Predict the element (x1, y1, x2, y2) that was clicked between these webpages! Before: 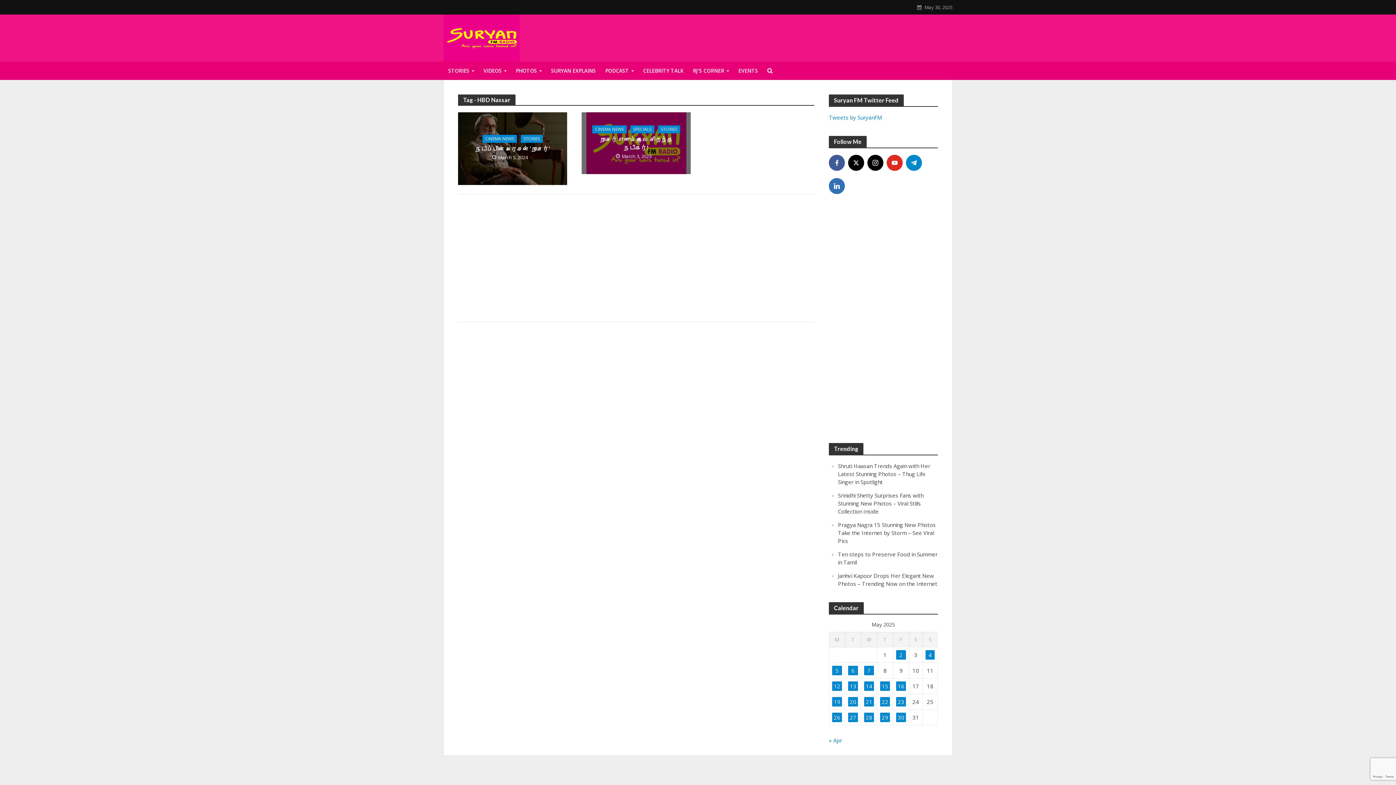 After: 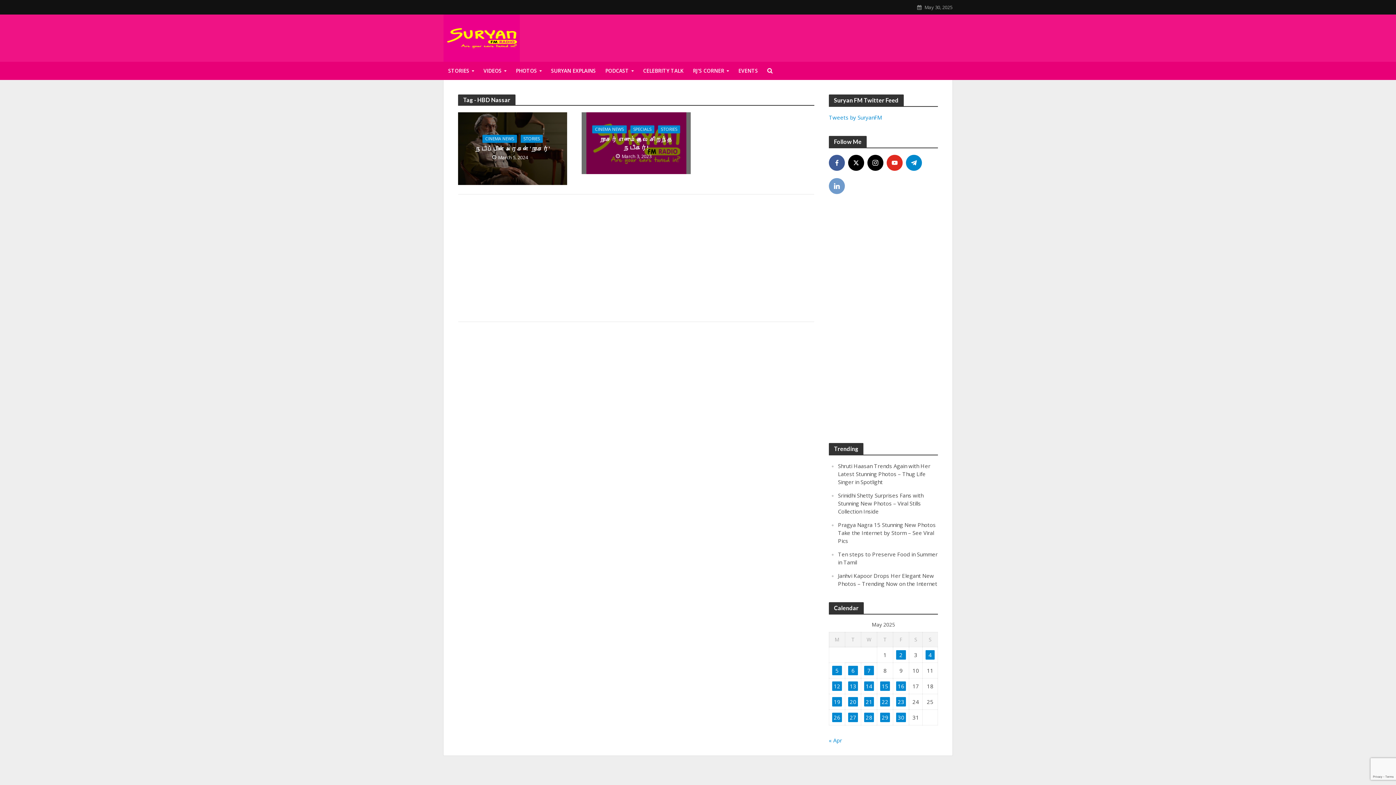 Action: label: linkedin bbox: (829, 178, 845, 194)